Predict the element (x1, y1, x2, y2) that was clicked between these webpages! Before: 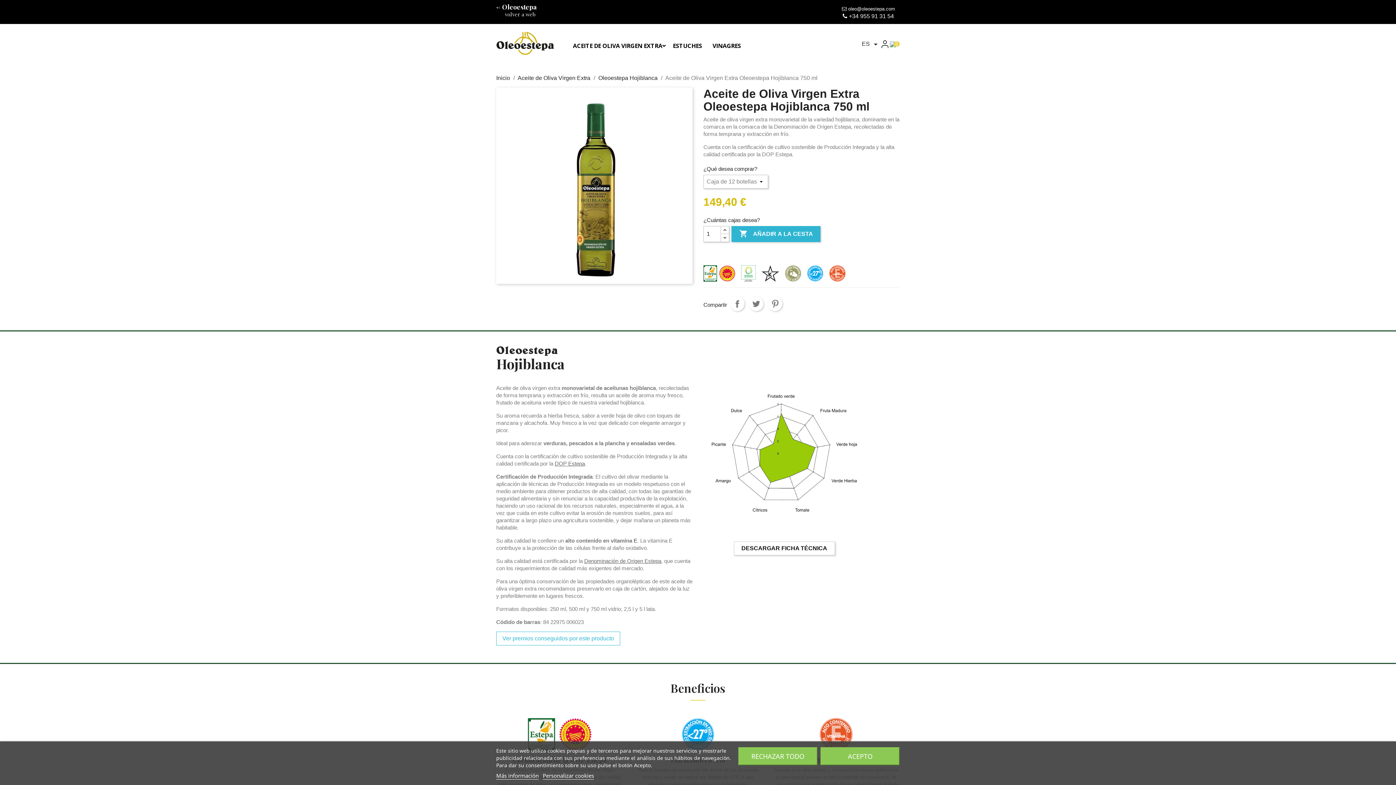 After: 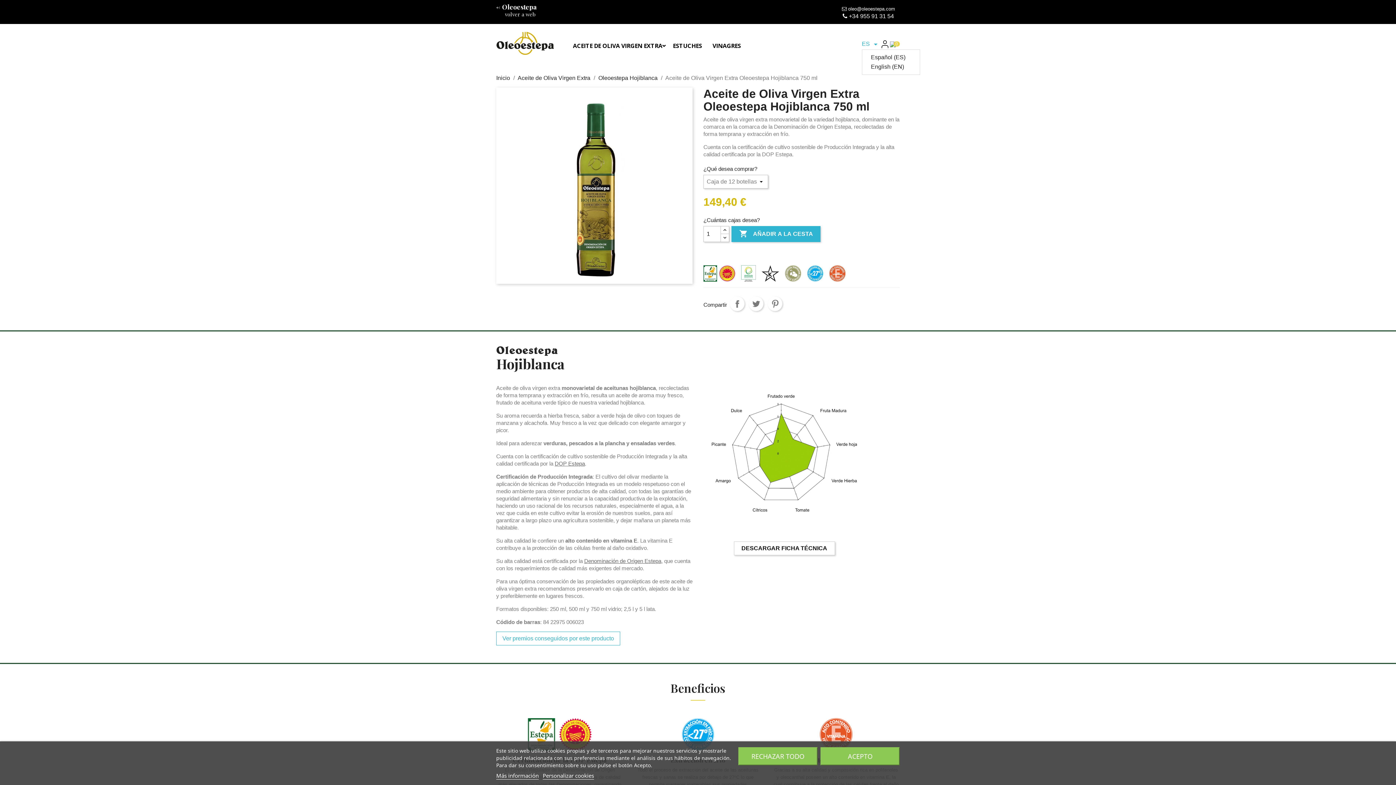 Action: bbox: (862, 40, 880, 48) label: Selector desplegable de idioma